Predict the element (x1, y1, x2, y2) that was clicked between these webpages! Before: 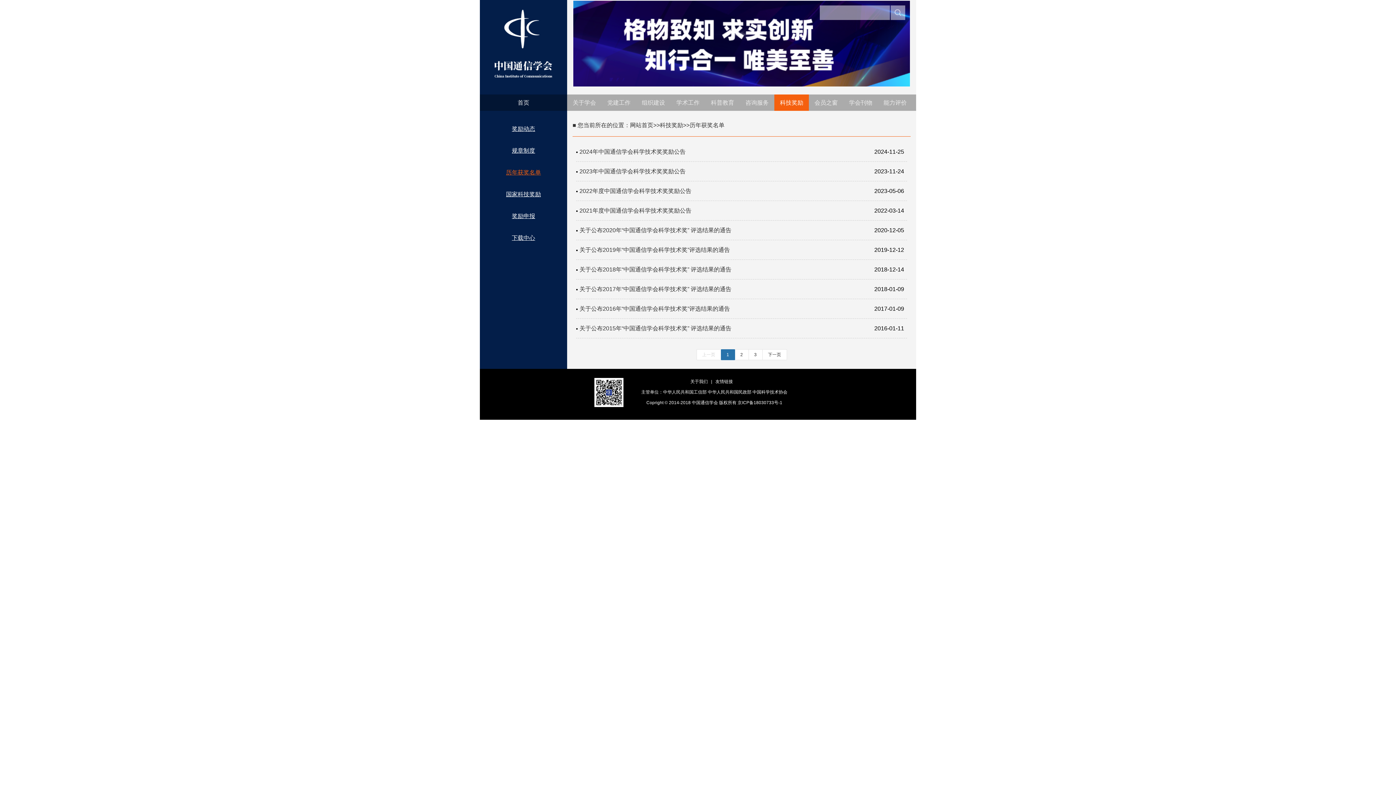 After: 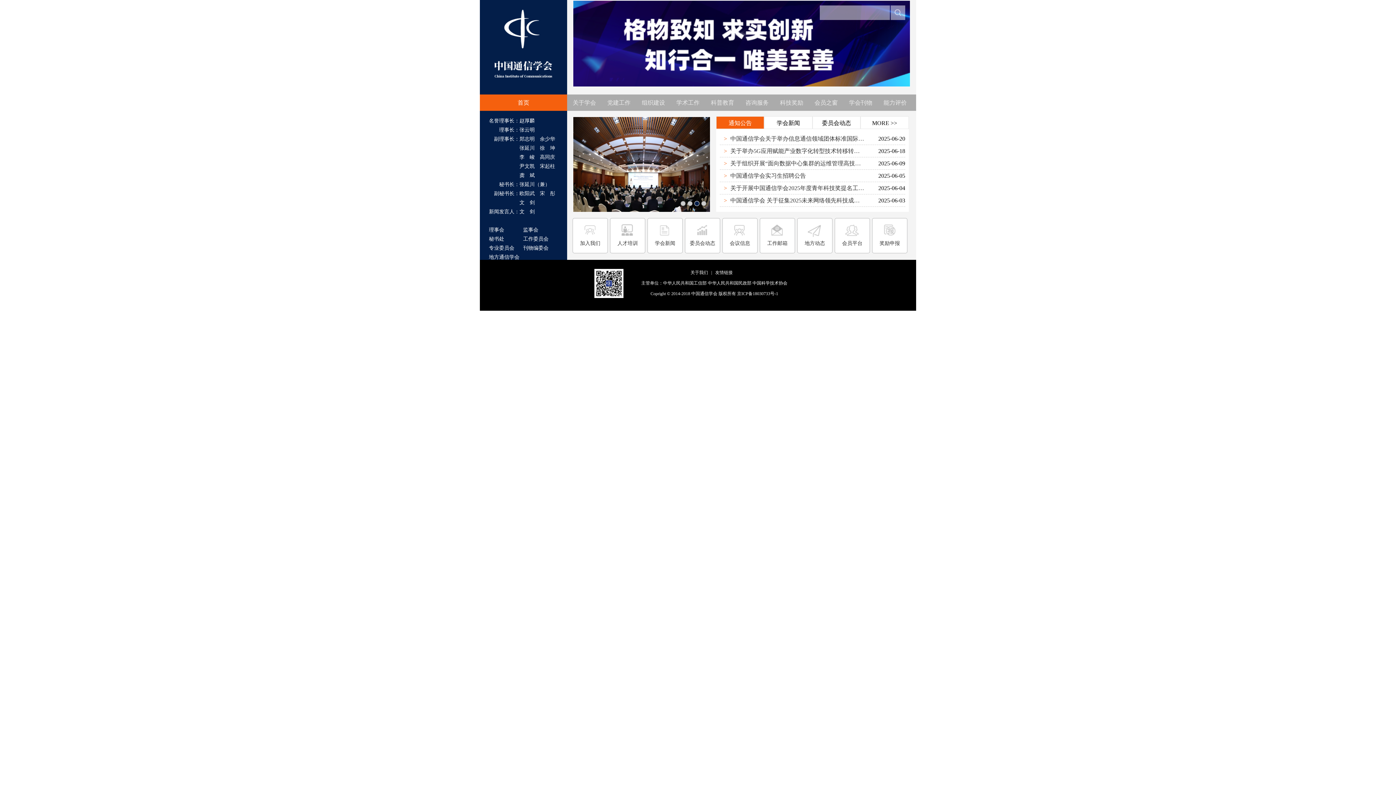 Action: label: 首页 bbox: (480, 94, 567, 110)